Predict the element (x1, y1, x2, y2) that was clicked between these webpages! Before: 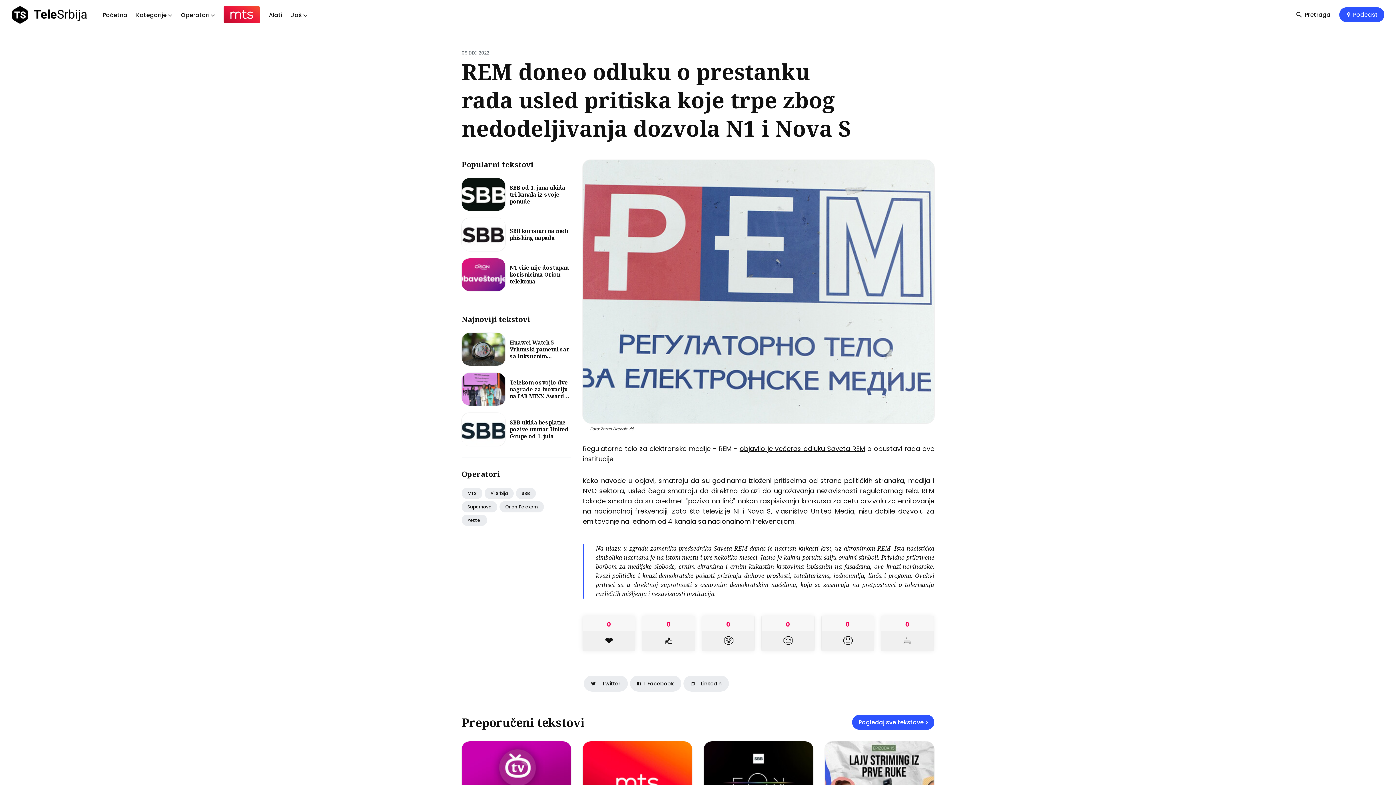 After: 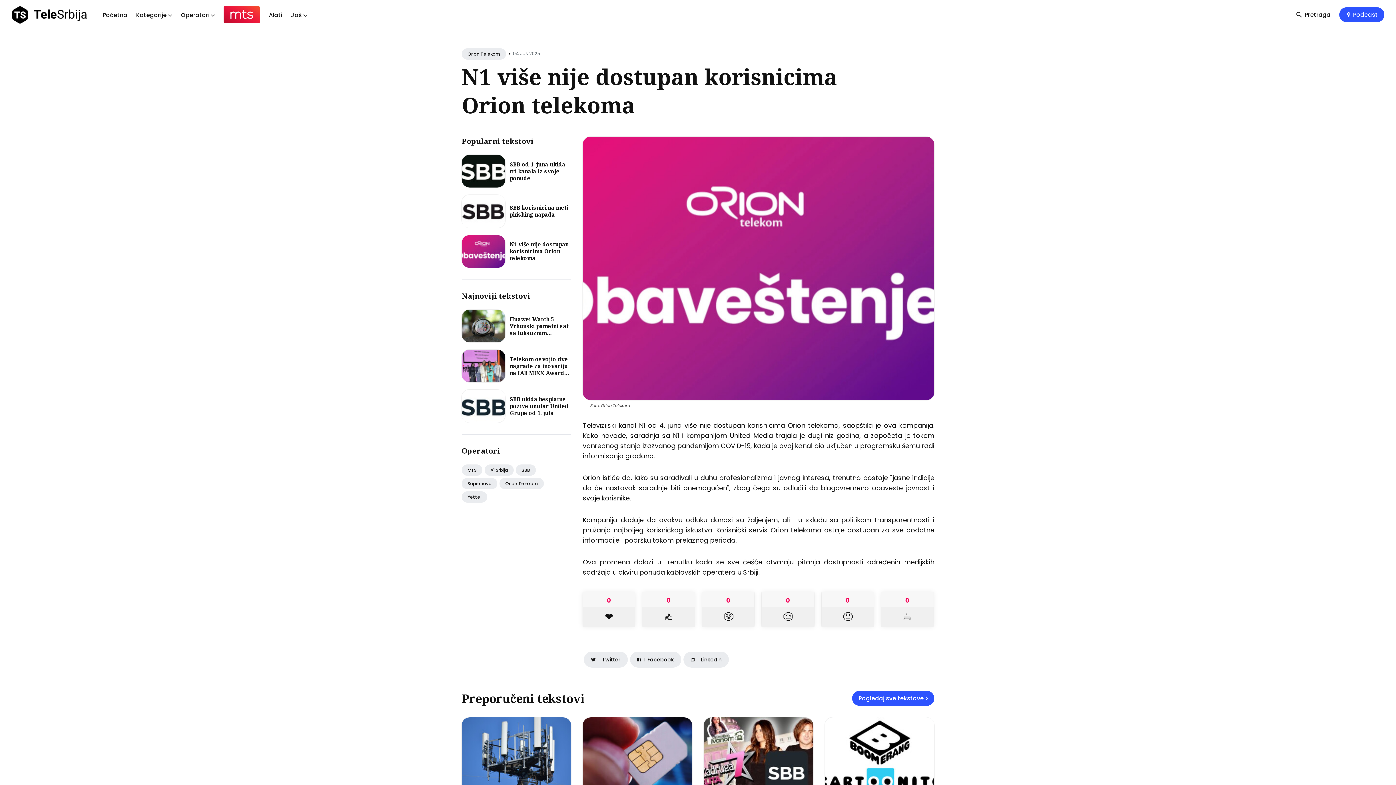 Action: label: N1 više nije dostupan korisnicima Orion telekoma bbox: (509, 264, 568, 285)